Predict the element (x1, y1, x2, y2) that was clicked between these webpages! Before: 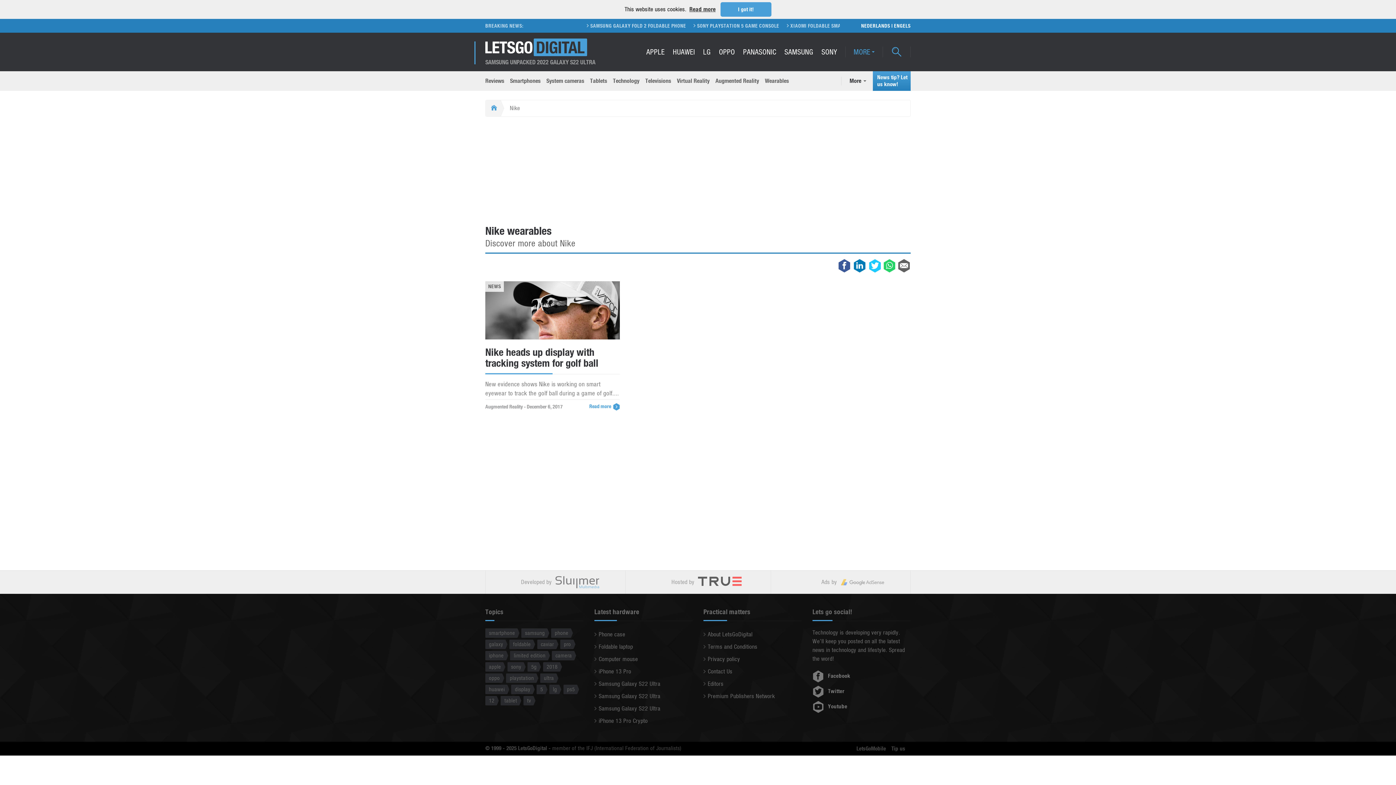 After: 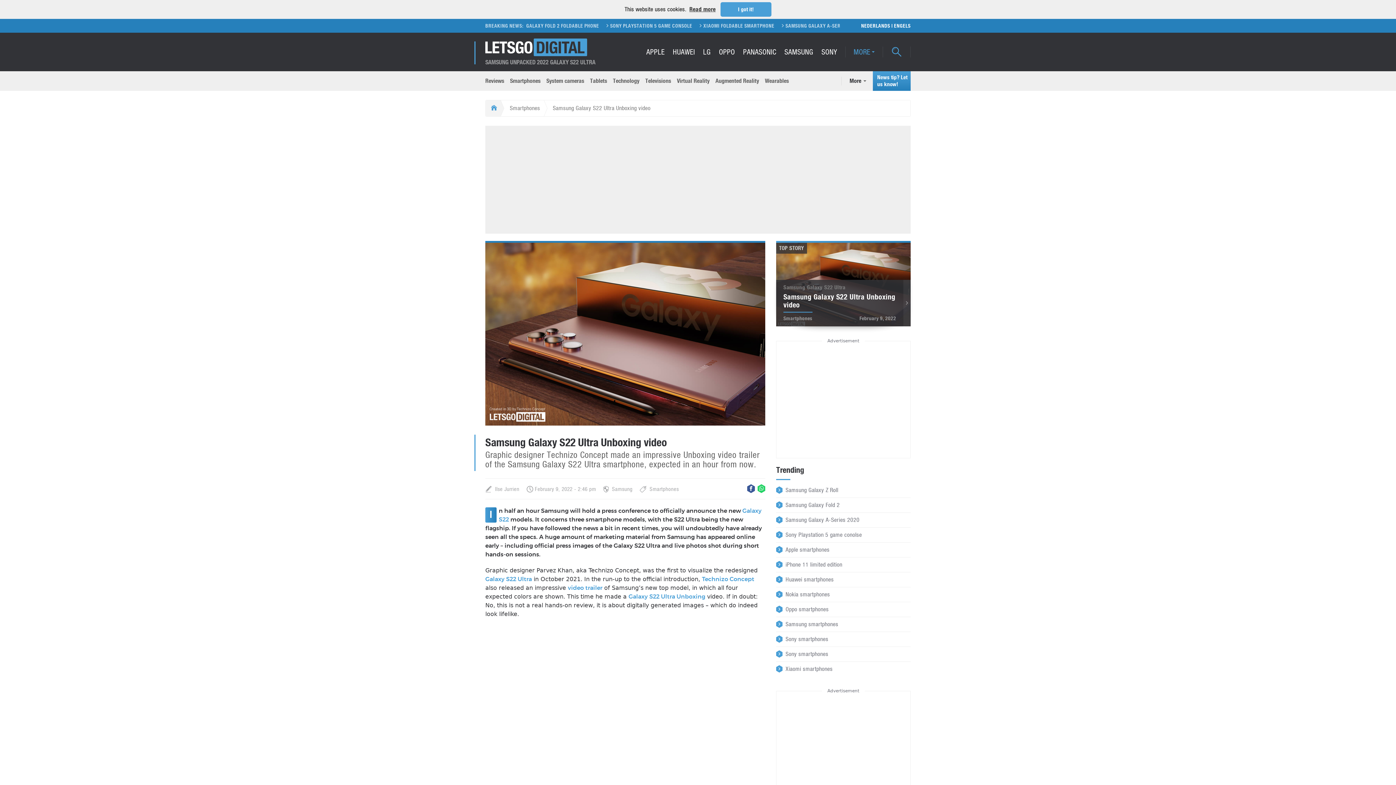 Action: label: Samsung Galaxy S22 Ultra bbox: (594, 690, 692, 702)